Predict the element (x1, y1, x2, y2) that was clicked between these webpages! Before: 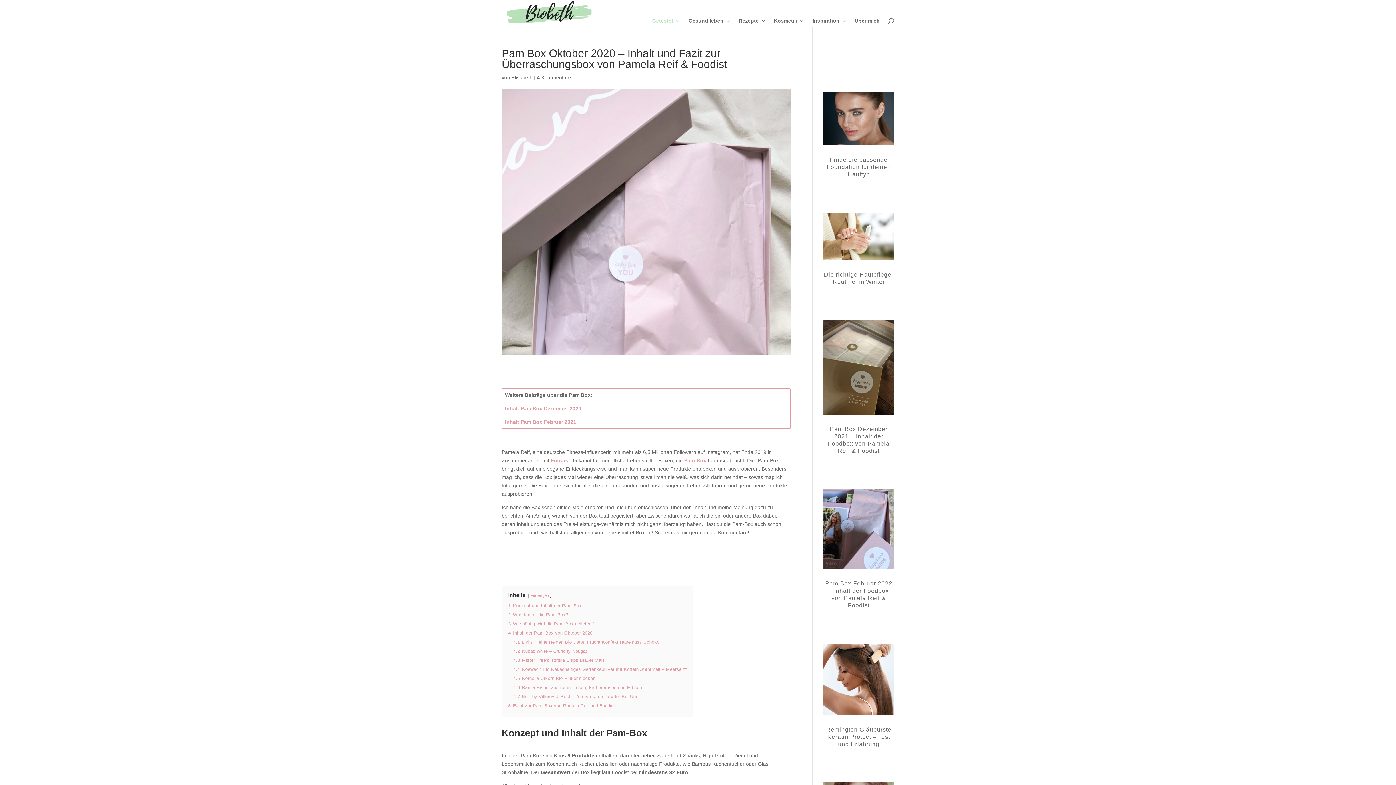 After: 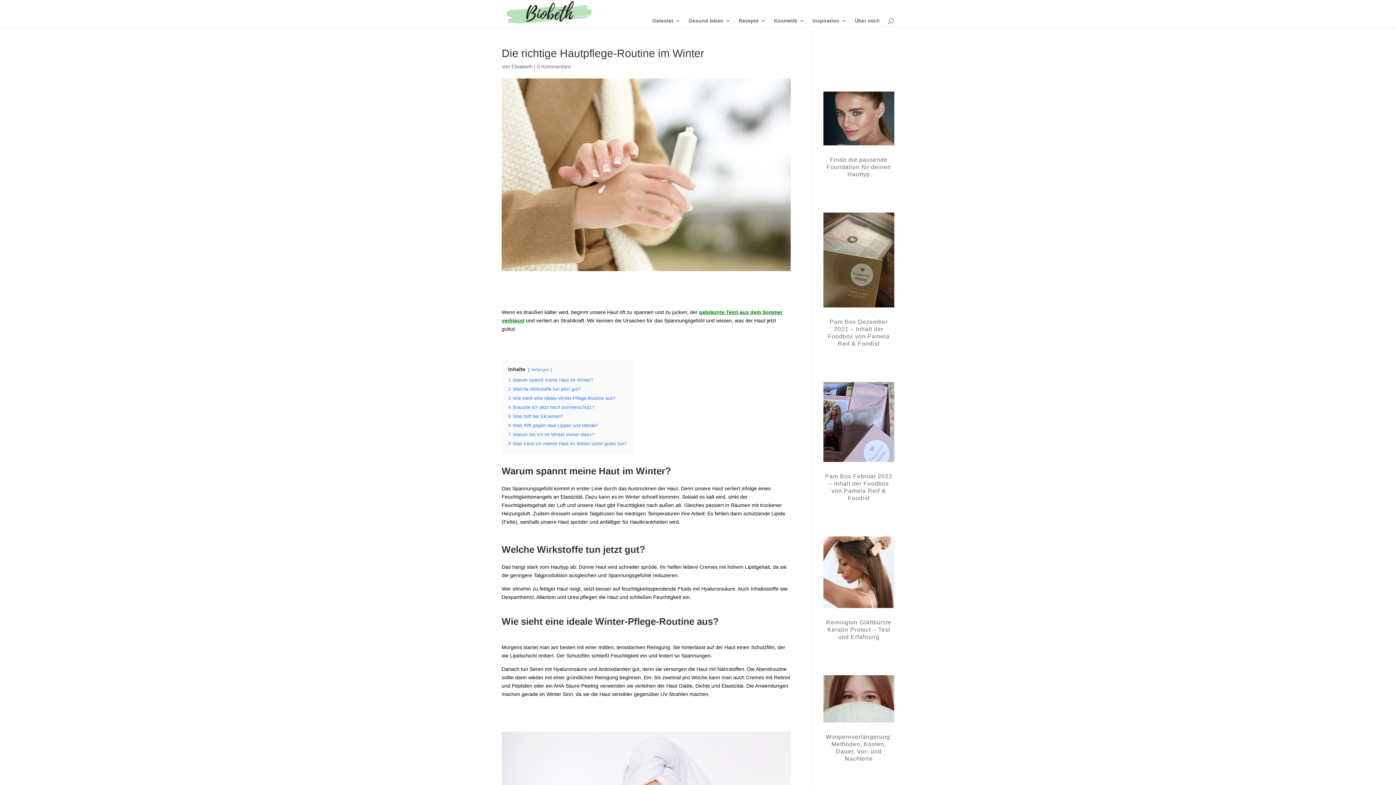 Action: bbox: (823, 212, 894, 260)